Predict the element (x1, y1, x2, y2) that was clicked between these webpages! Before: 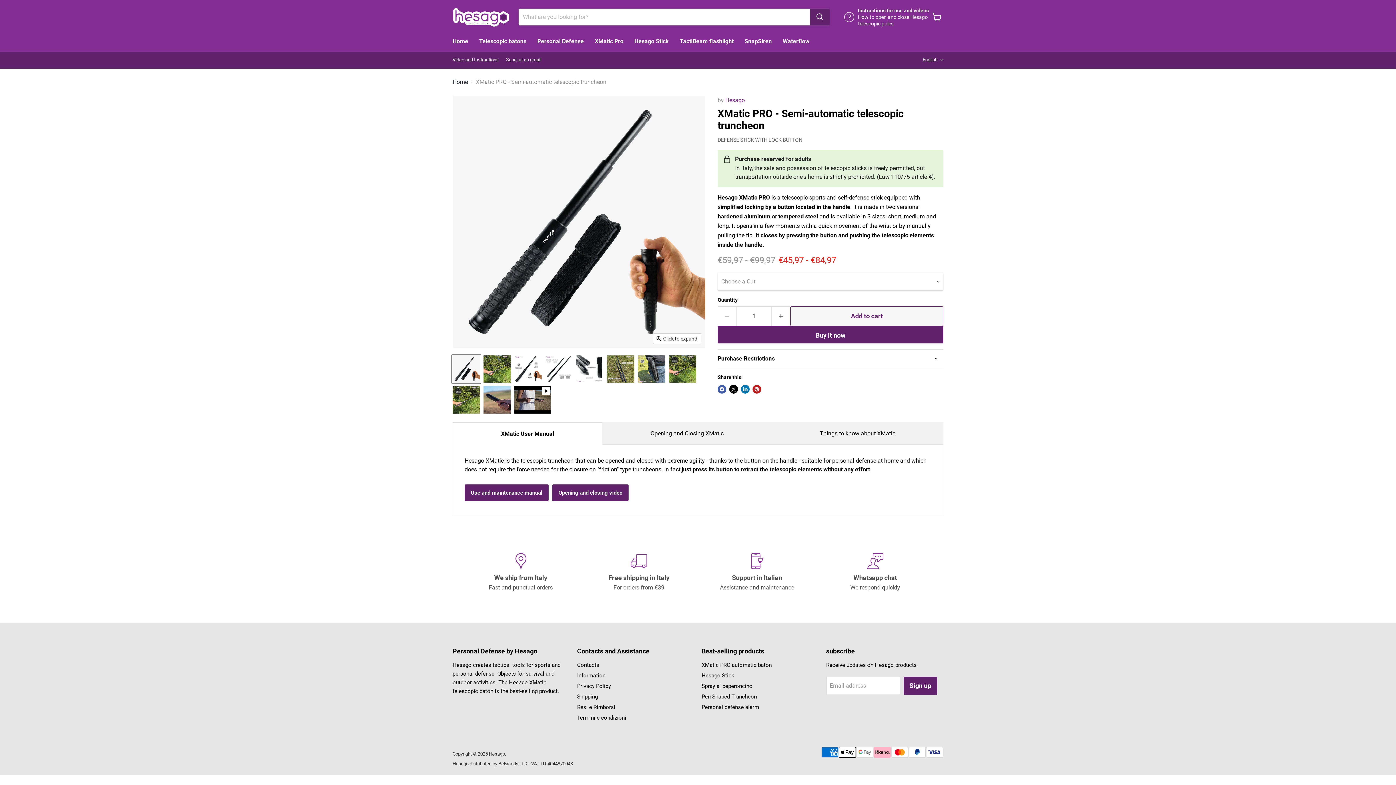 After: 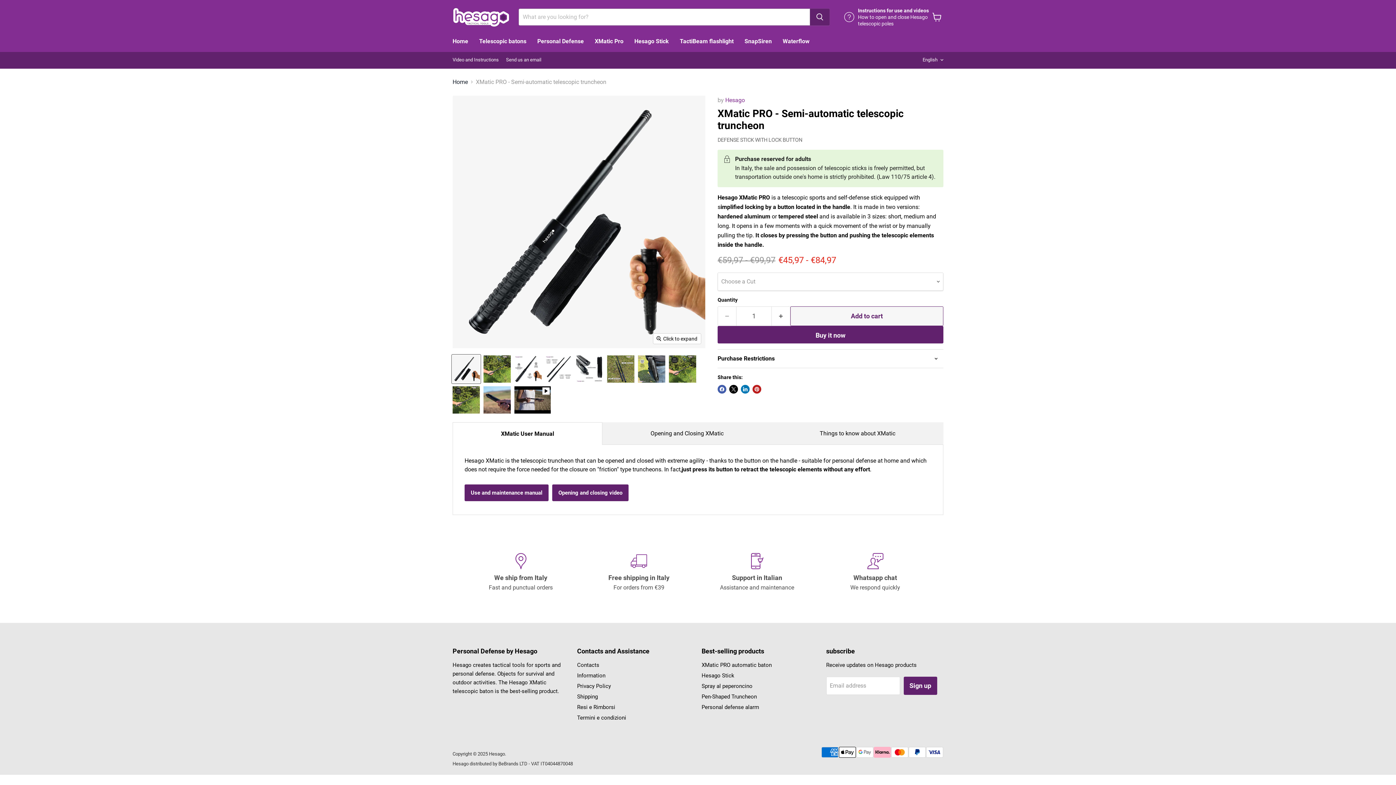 Action: bbox: (464, 484, 548, 501) label: Use and maintenance manual
